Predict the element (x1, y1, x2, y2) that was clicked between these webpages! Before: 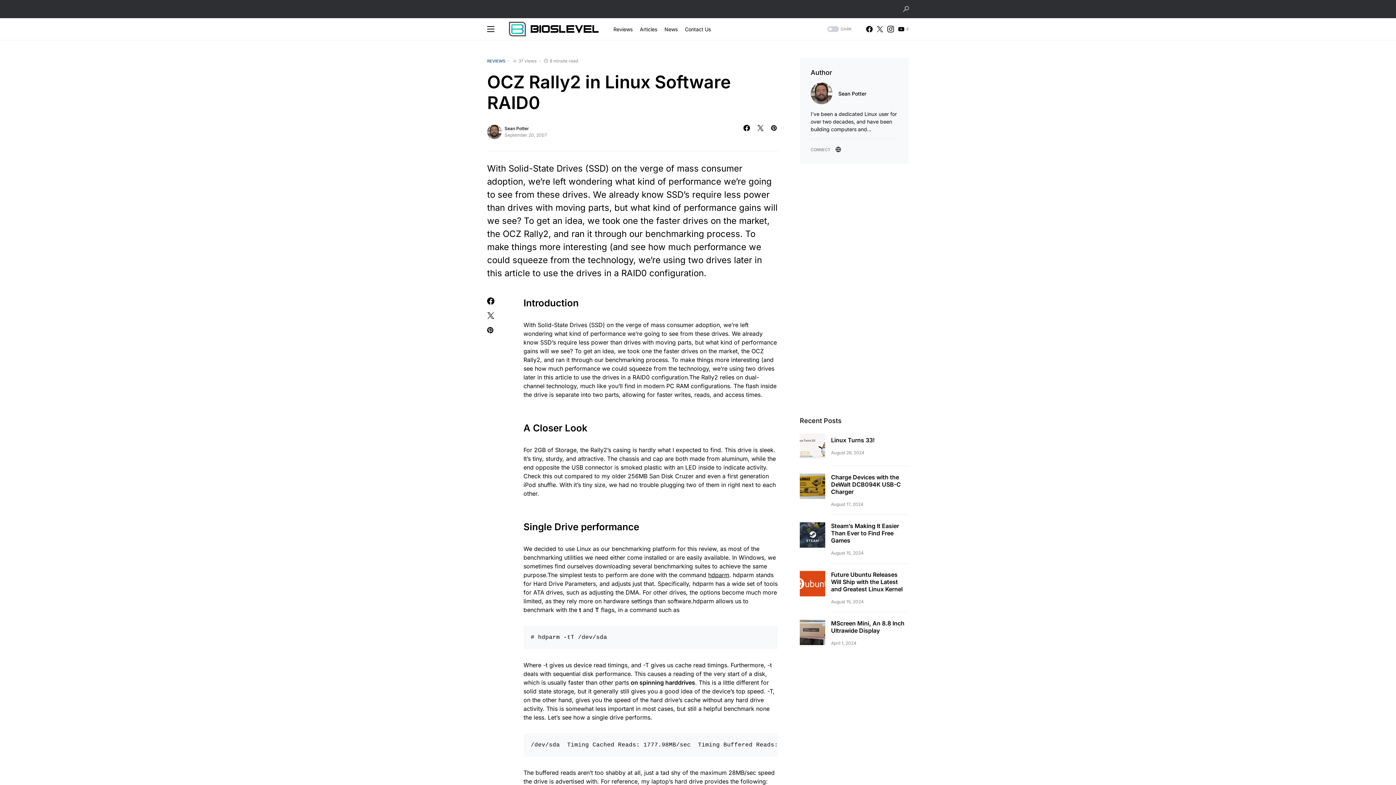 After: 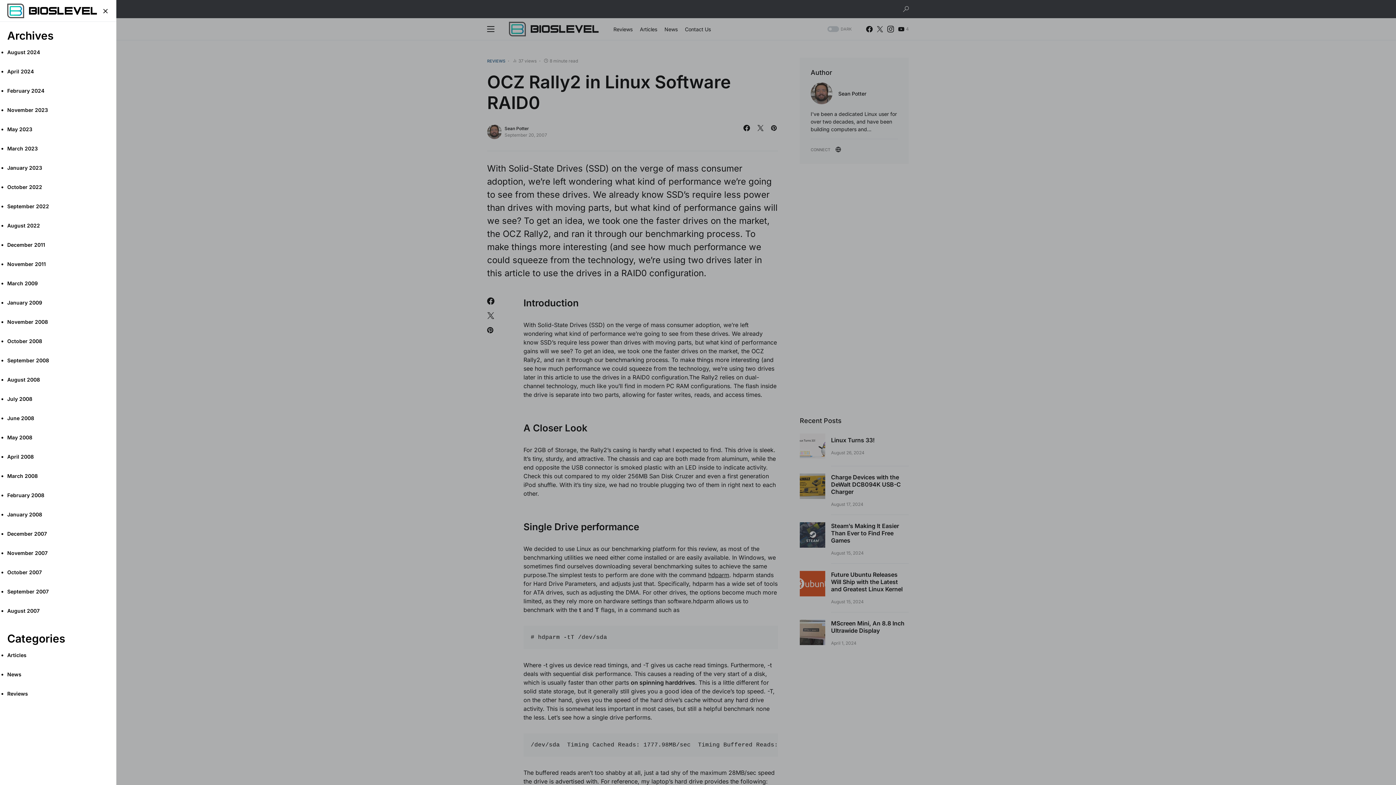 Action: bbox: (487, 26, 494, 32)